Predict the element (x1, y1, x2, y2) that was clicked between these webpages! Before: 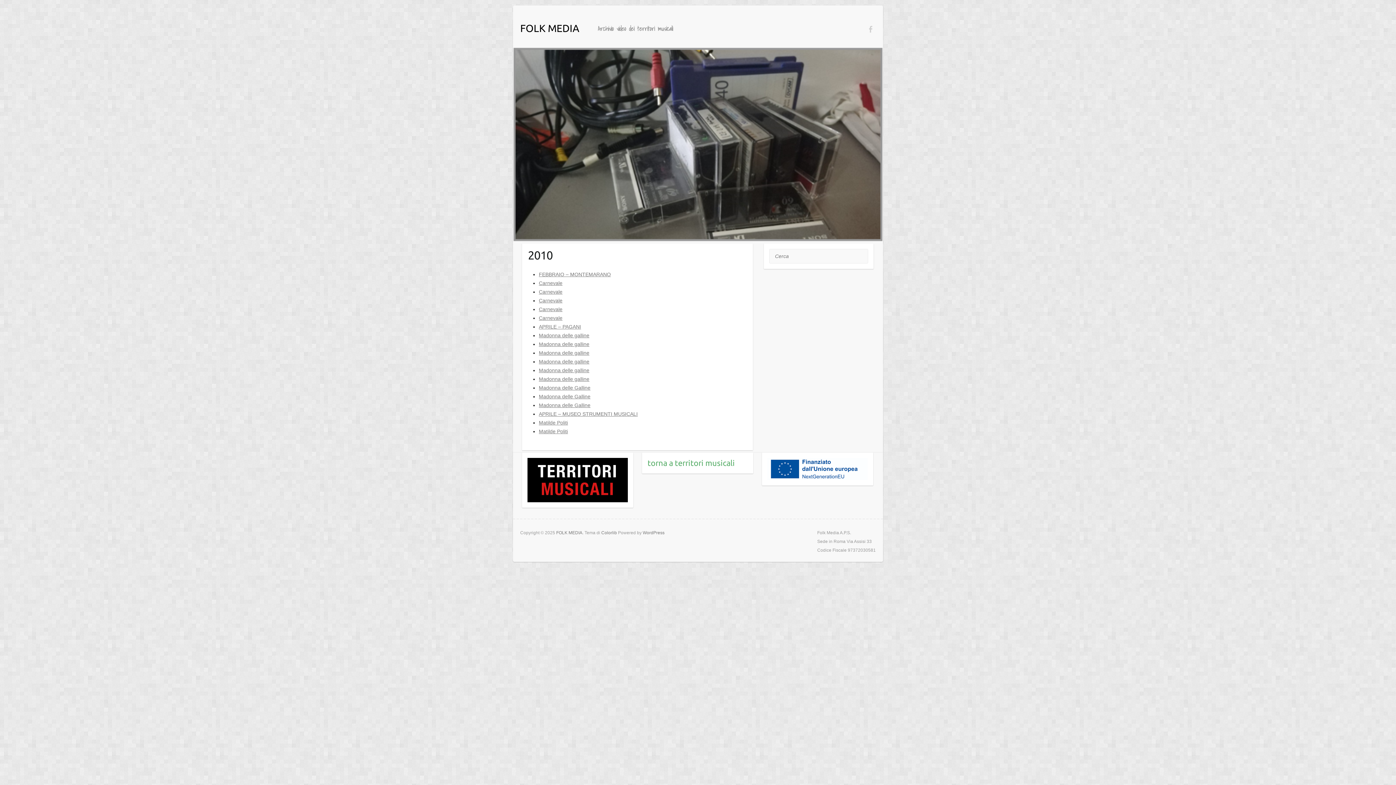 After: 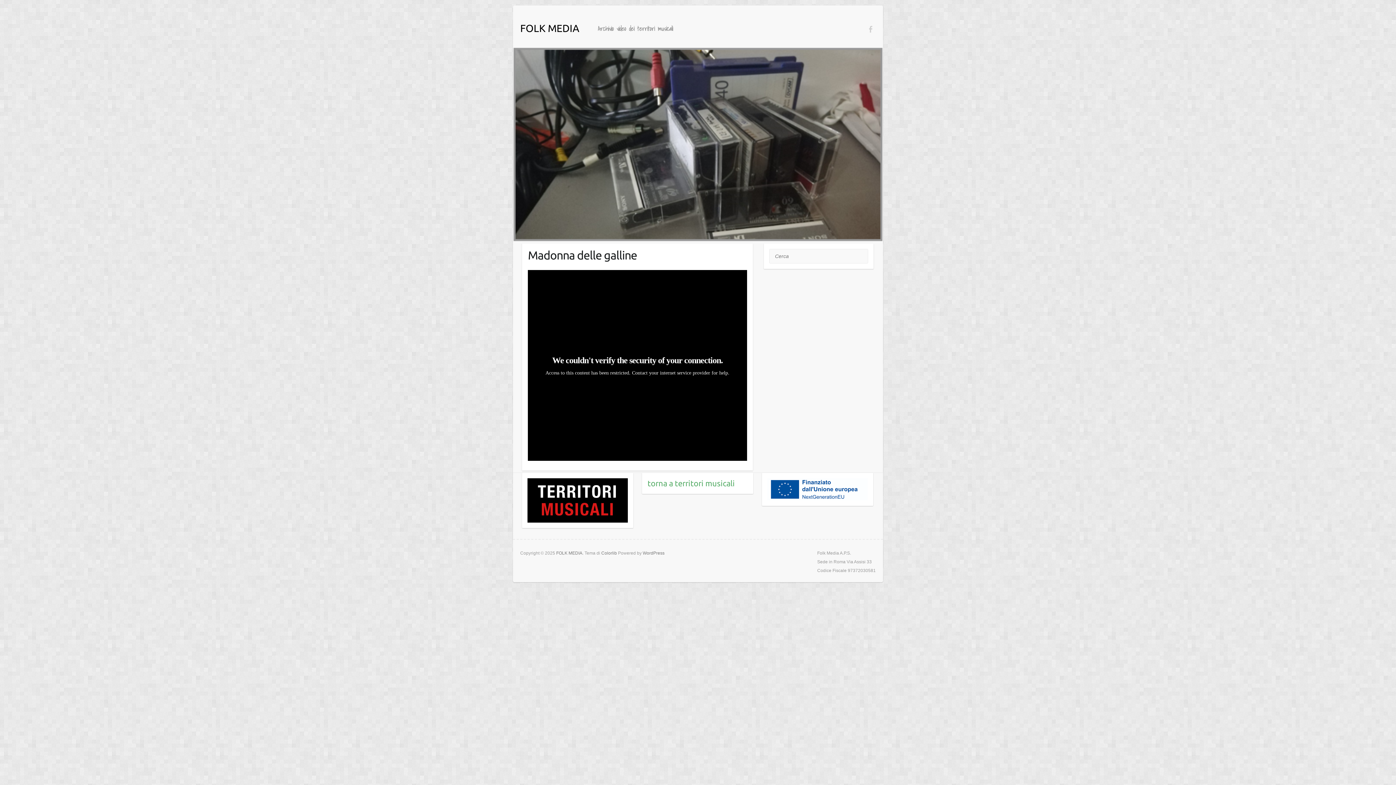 Action: label: Madonna delle galline bbox: (539, 359, 589, 364)